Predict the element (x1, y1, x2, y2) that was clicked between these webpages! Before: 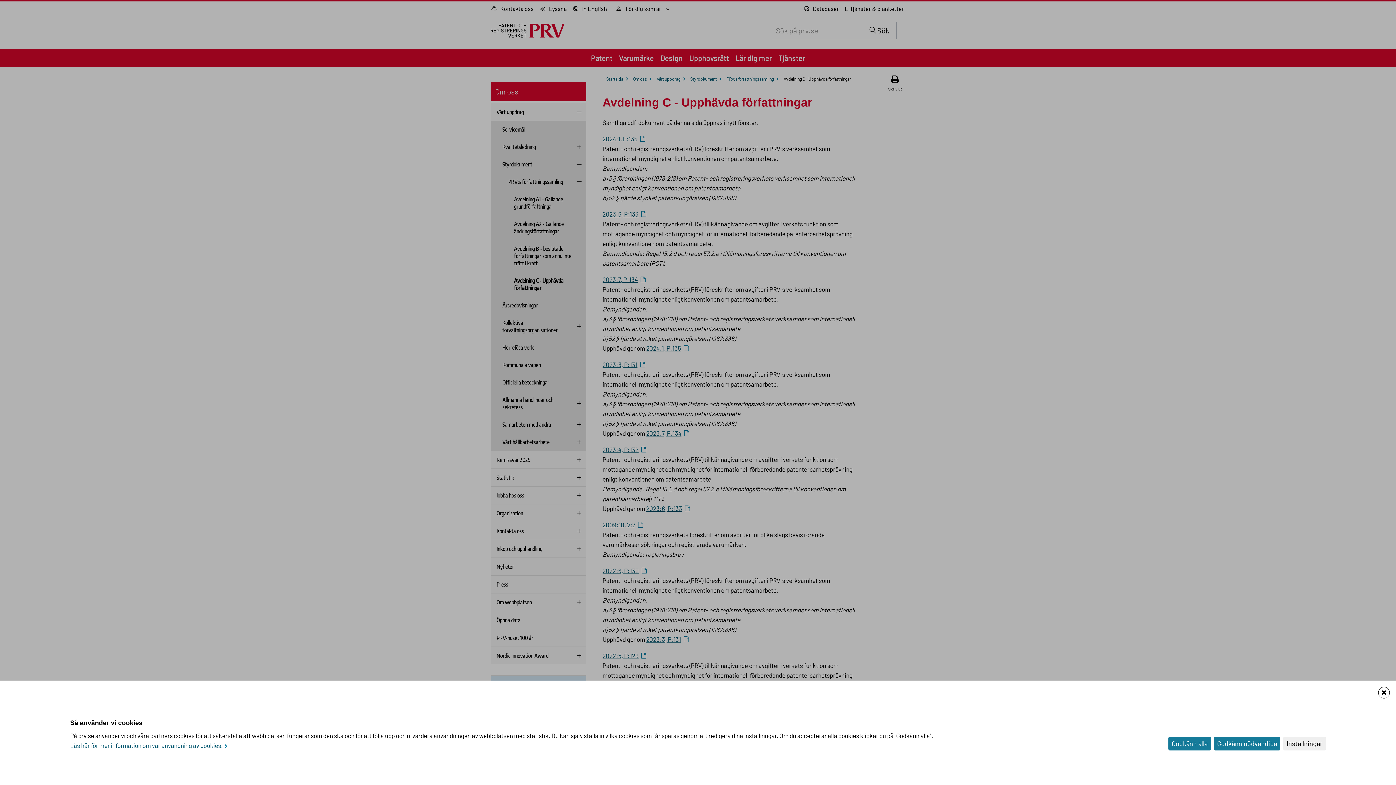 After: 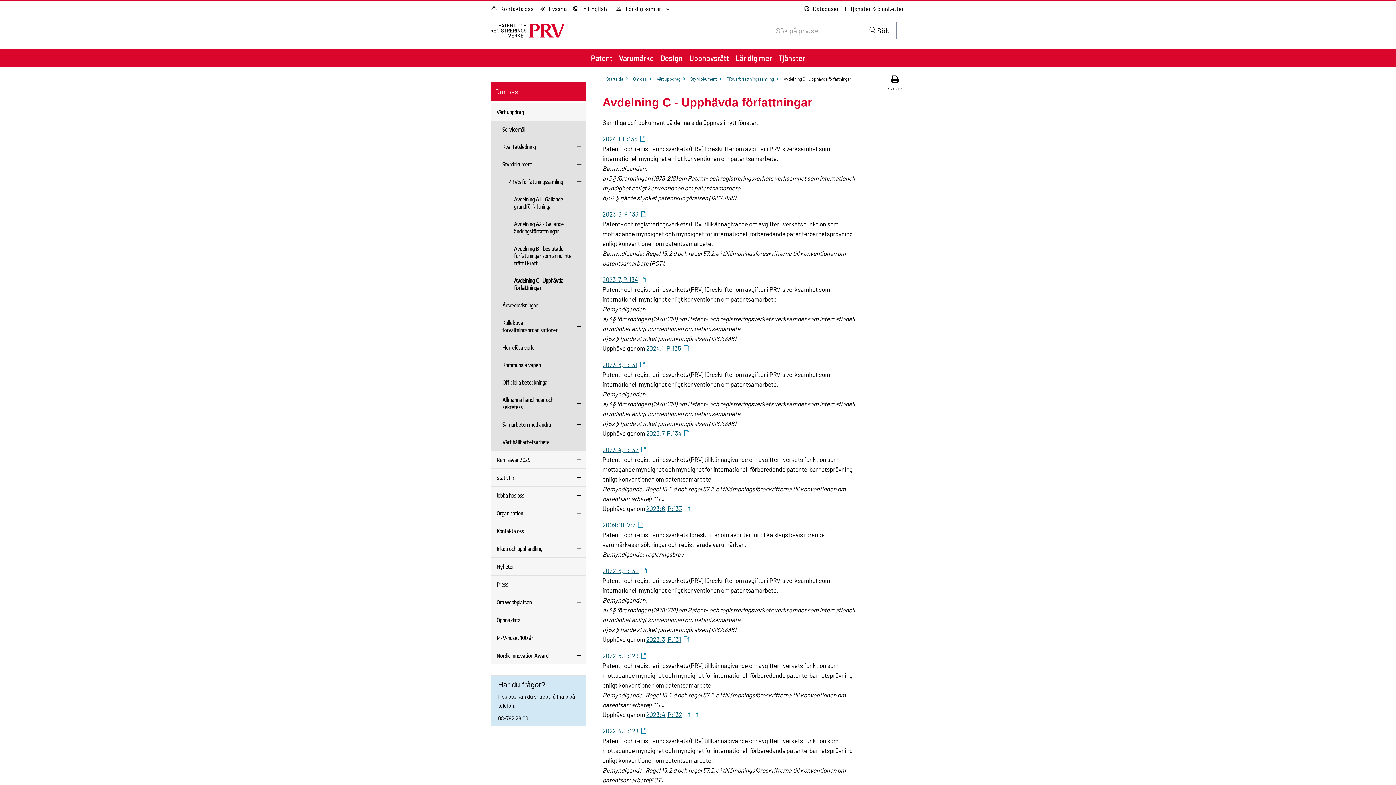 Action: label: Godkänn alla bbox: (1168, 737, 1211, 750)